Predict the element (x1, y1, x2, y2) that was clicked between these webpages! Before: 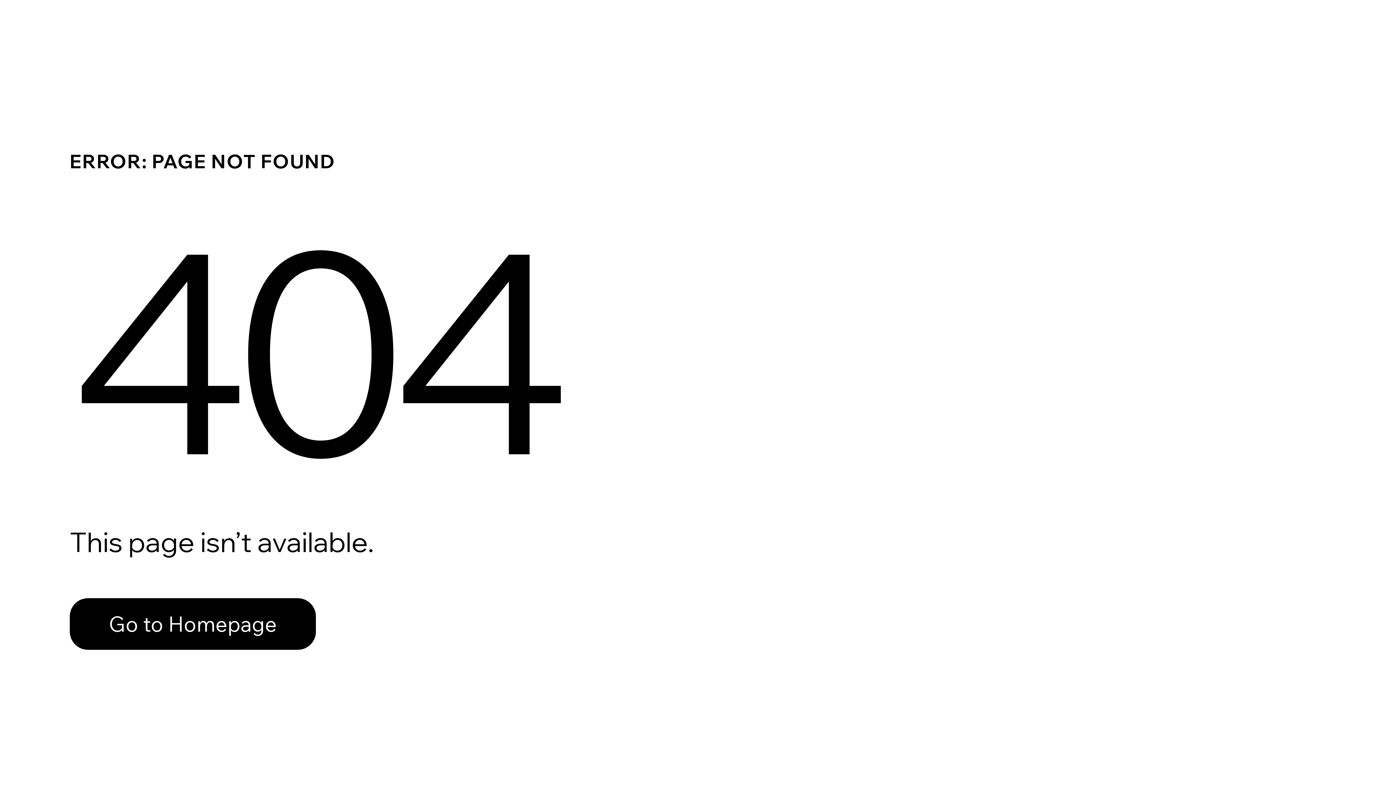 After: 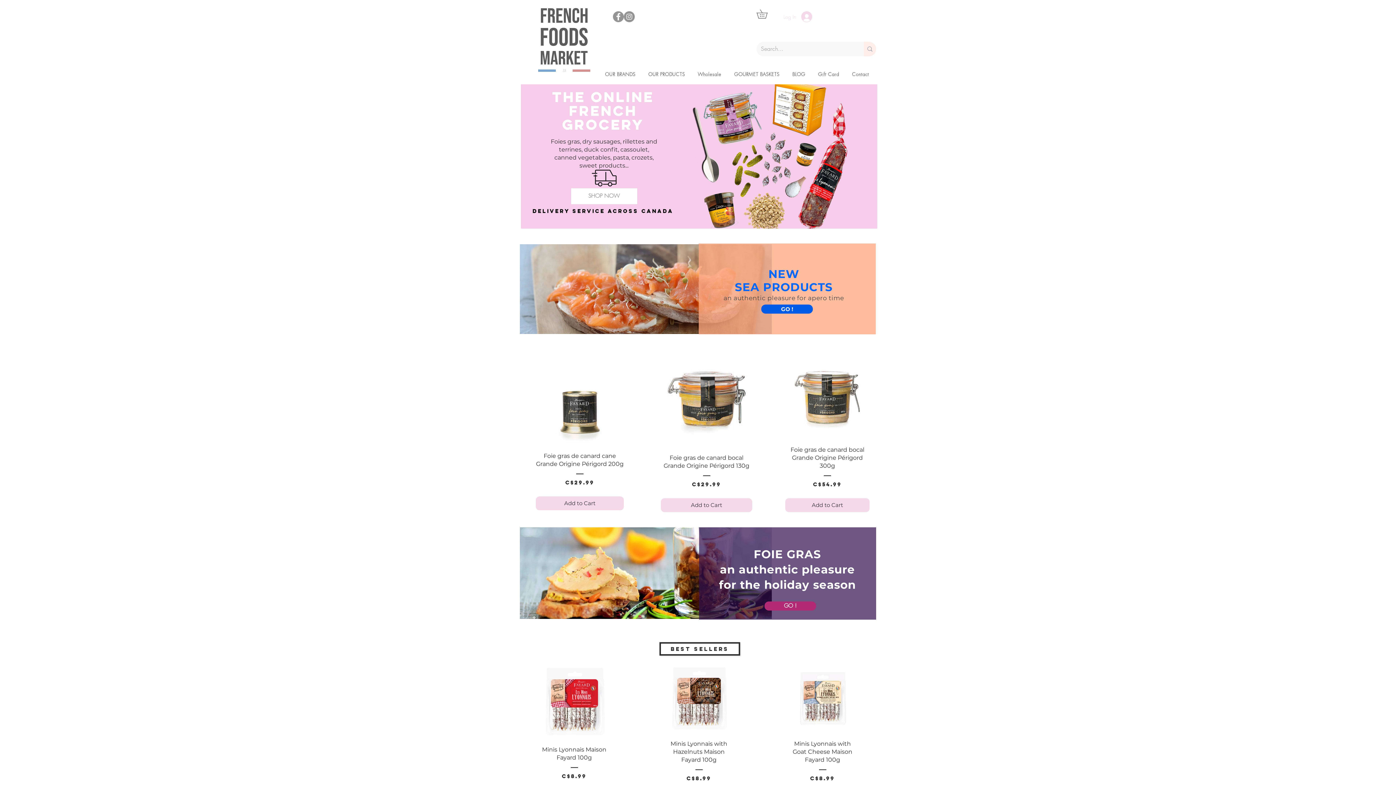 Action: bbox: (69, 582, 768, 659) label: Go to Homepage